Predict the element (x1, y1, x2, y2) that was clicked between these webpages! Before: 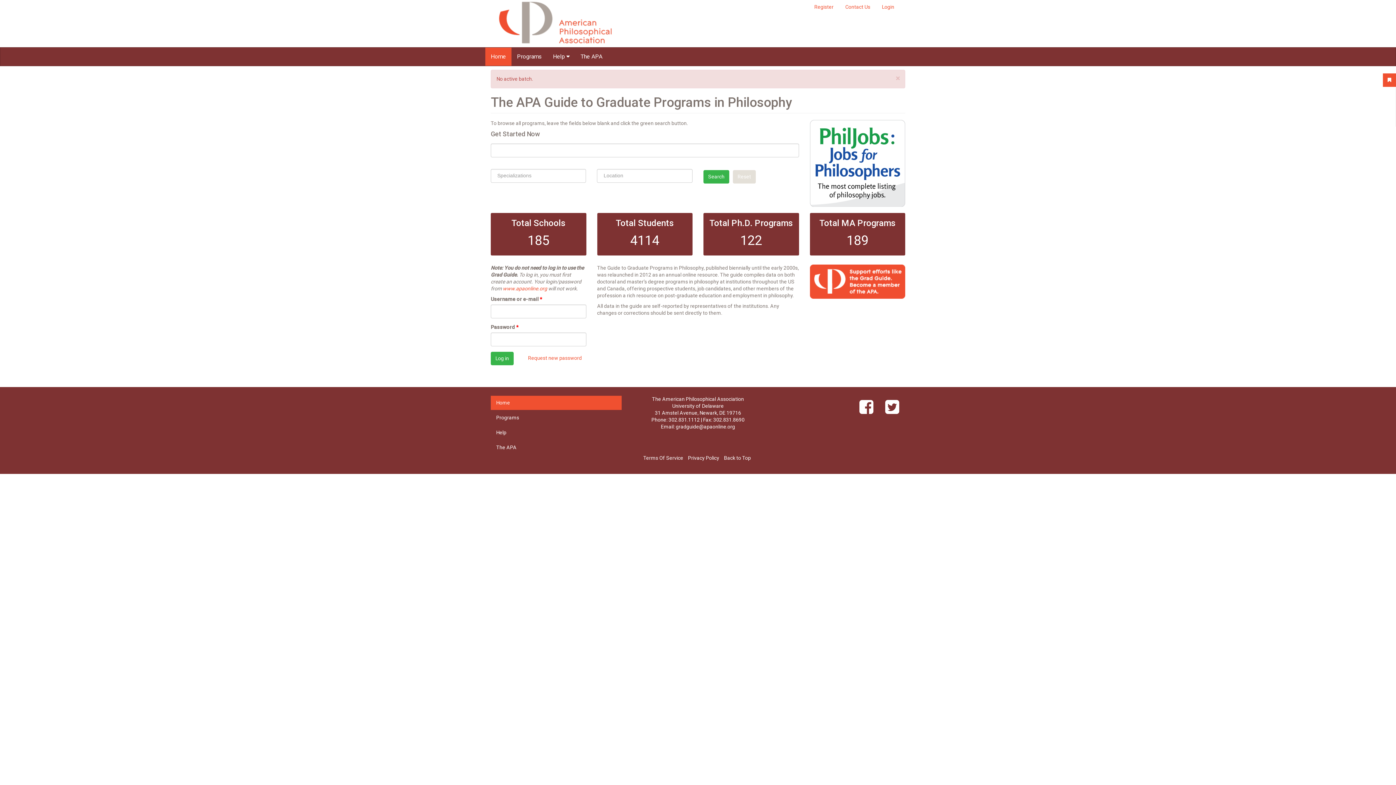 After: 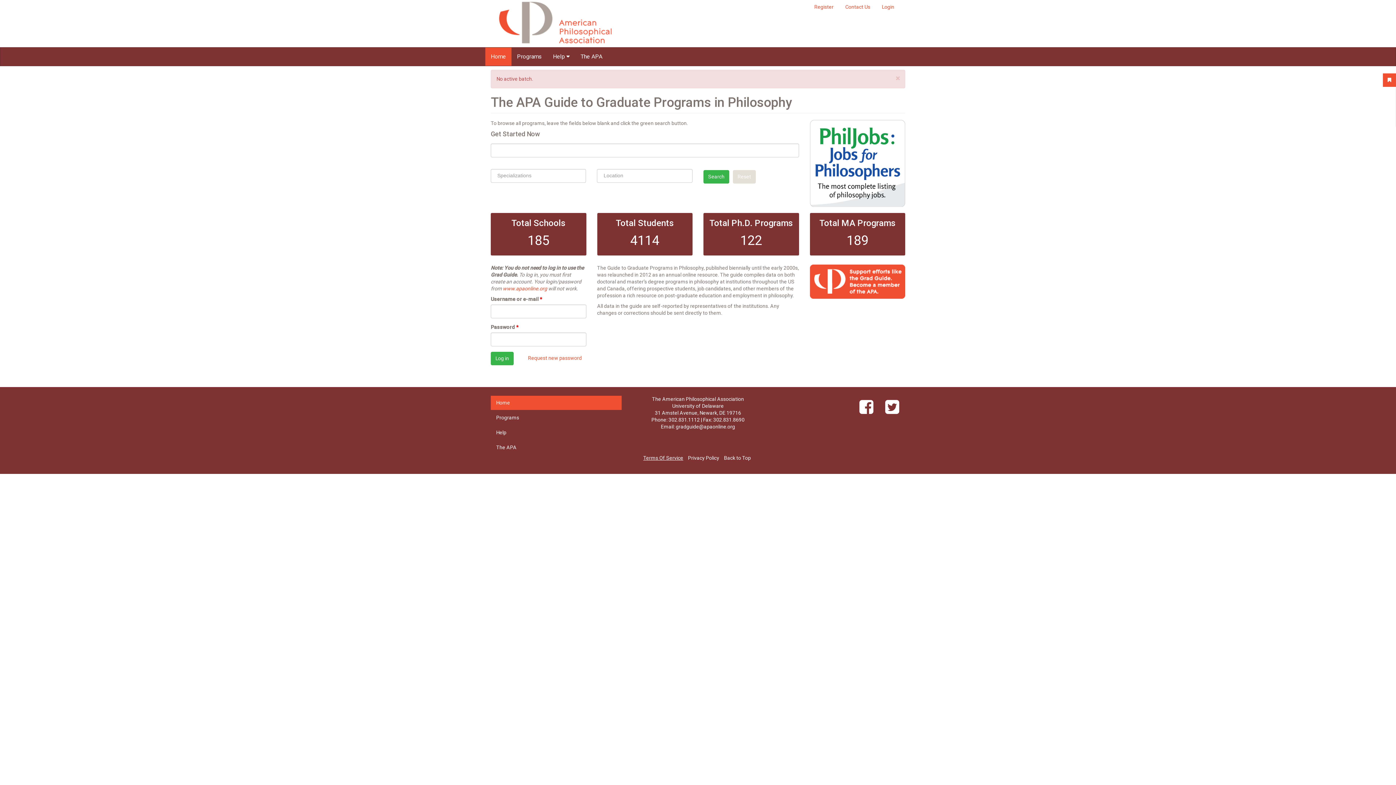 Action: bbox: (643, 455, 683, 461) label: Terms Of Service